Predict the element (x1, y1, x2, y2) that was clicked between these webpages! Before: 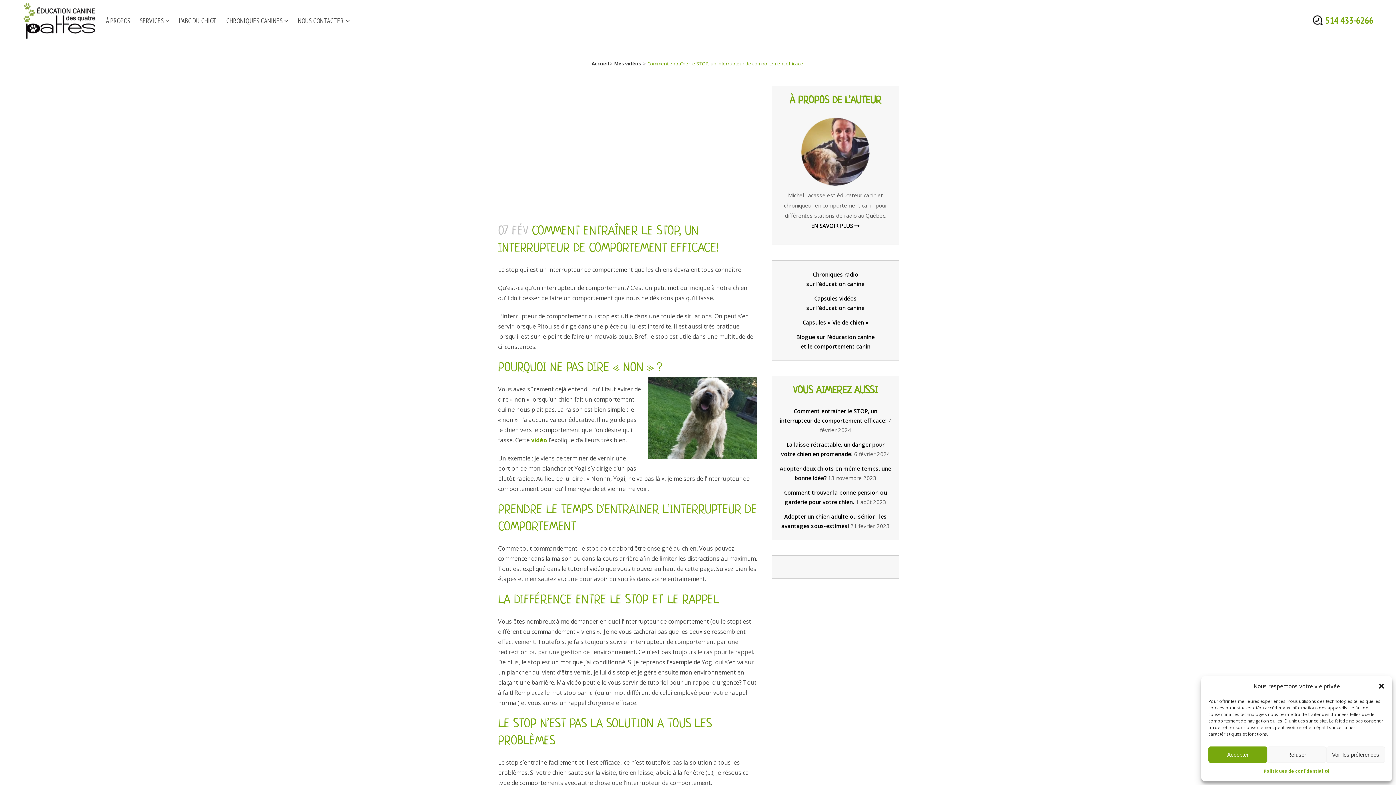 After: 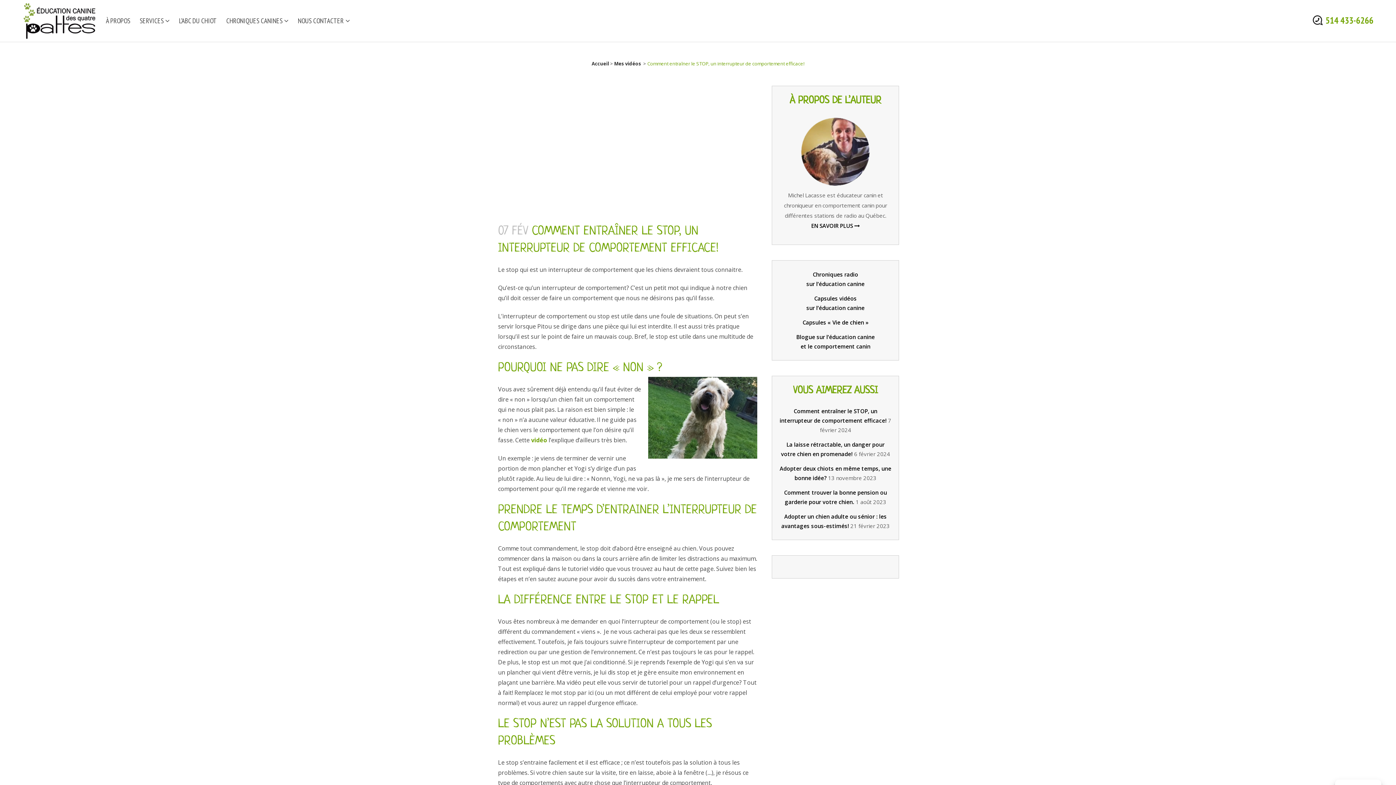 Action: bbox: (1378, 682, 1385, 690) label: Fermer la boîte de dialogue